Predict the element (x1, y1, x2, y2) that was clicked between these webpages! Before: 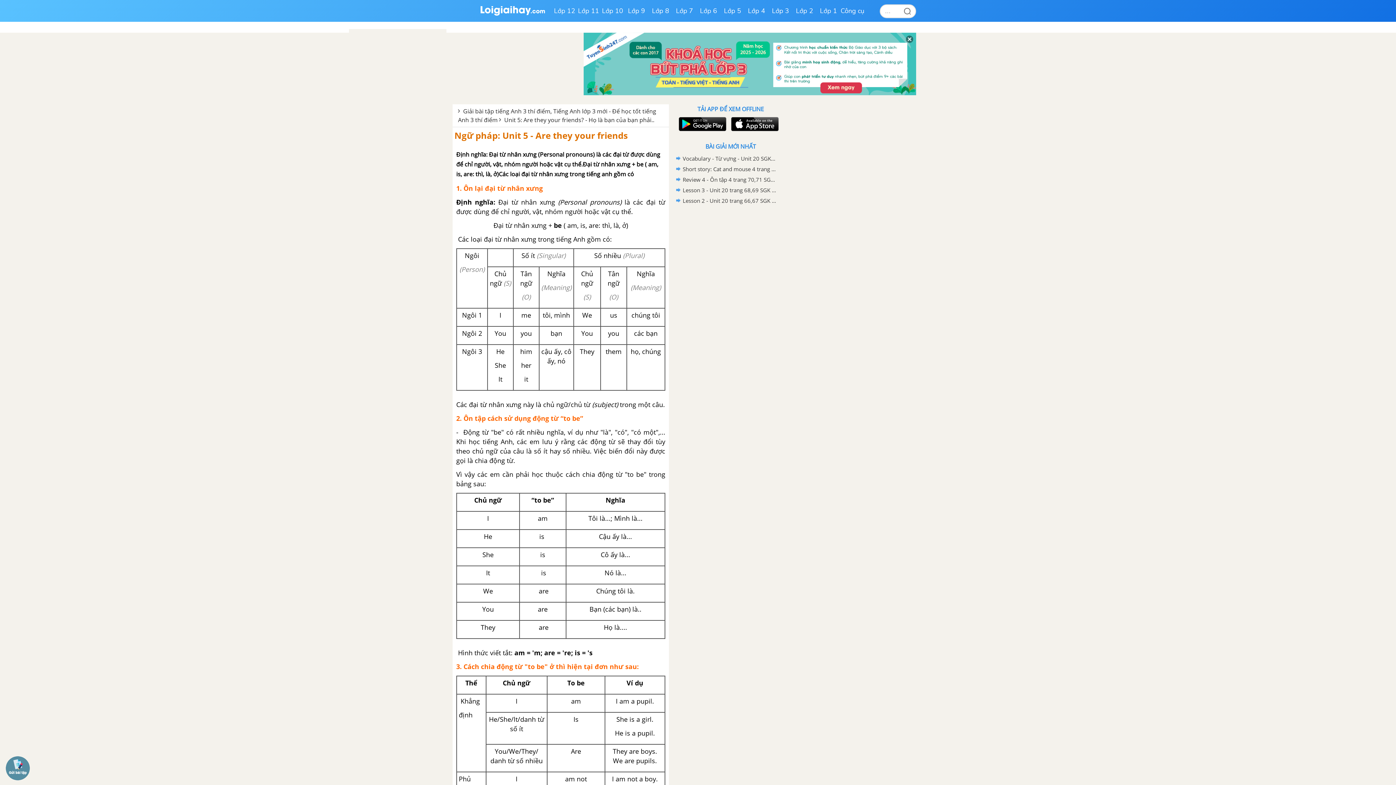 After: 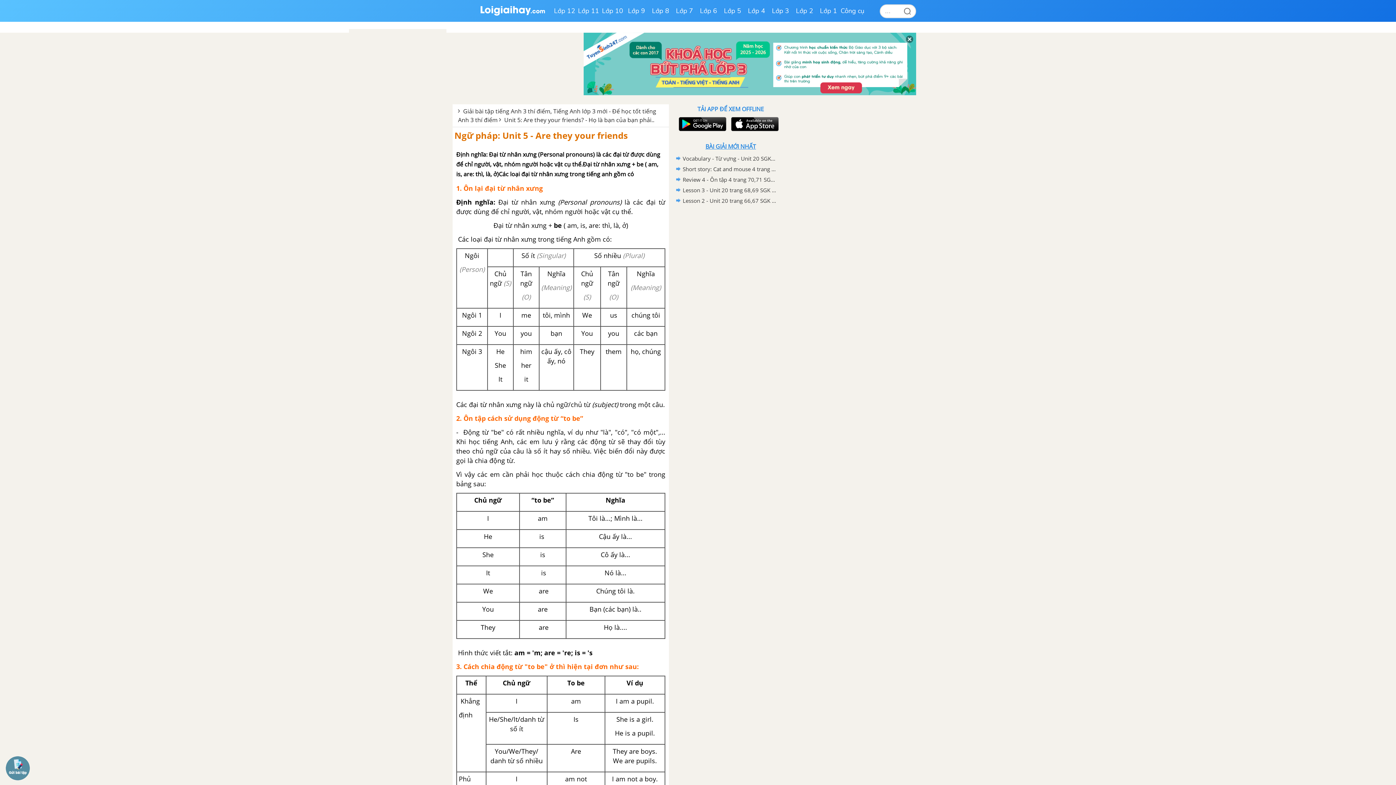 Action: bbox: (705, 142, 756, 150) label: BÀI GIẢI MỚI NHẤT